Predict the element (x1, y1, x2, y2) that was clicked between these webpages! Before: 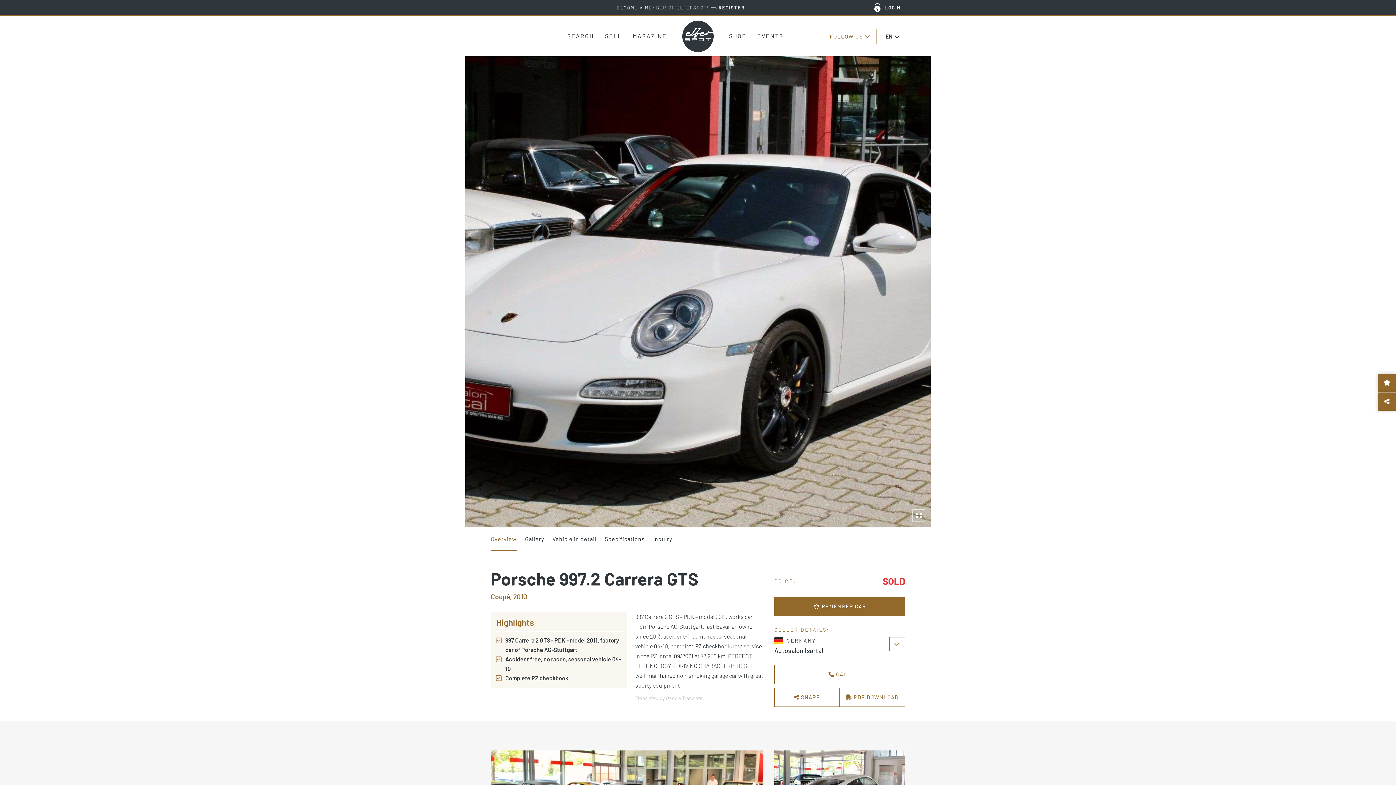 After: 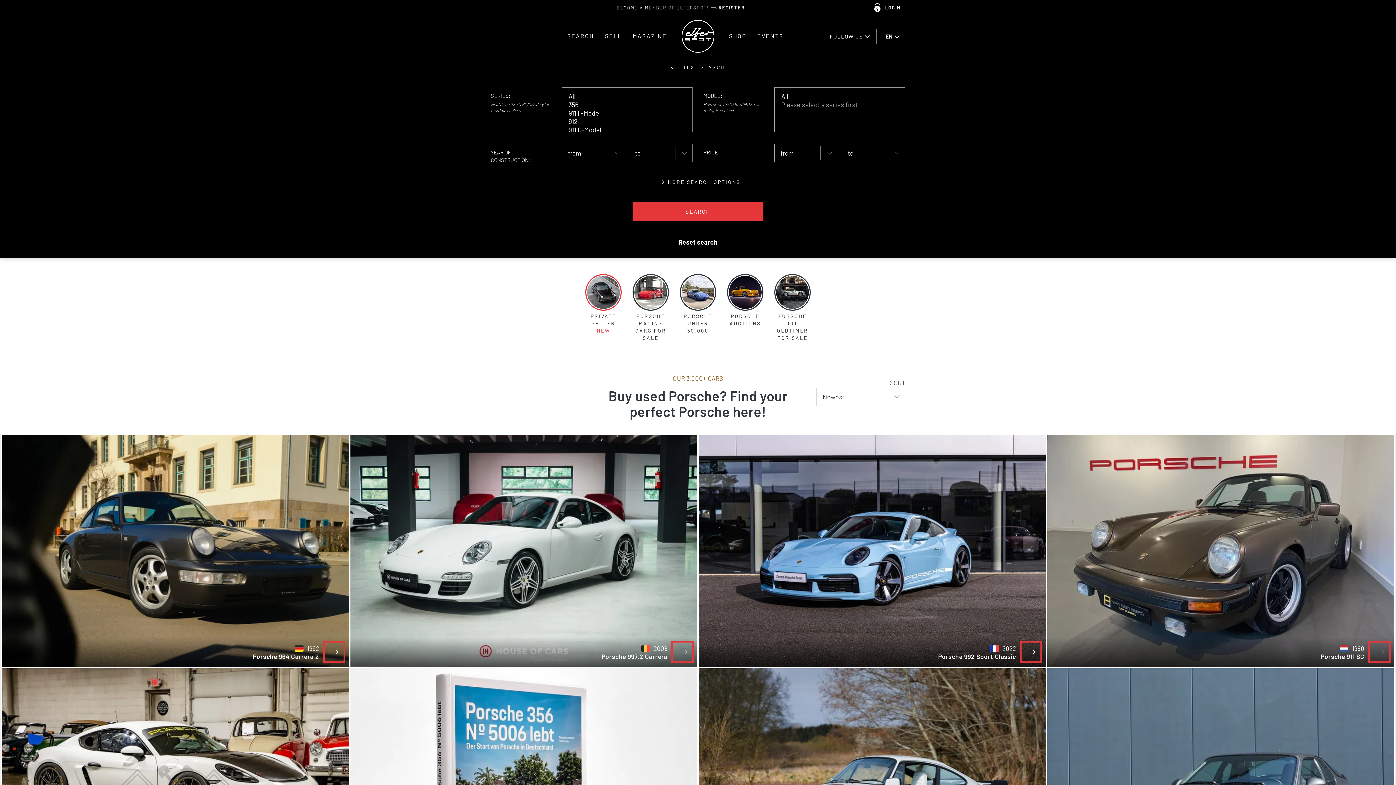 Action: bbox: (567, 26, 594, 44) label: SEARCH